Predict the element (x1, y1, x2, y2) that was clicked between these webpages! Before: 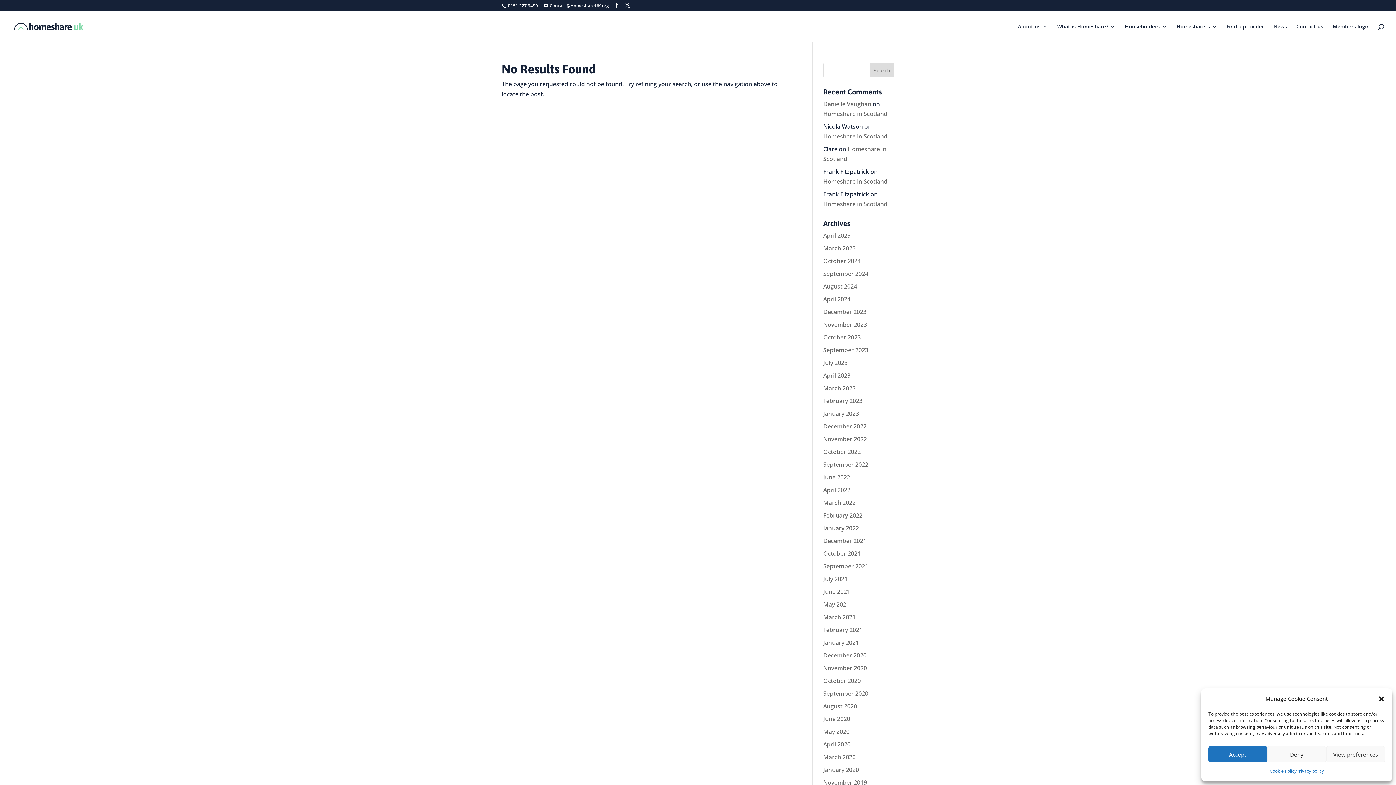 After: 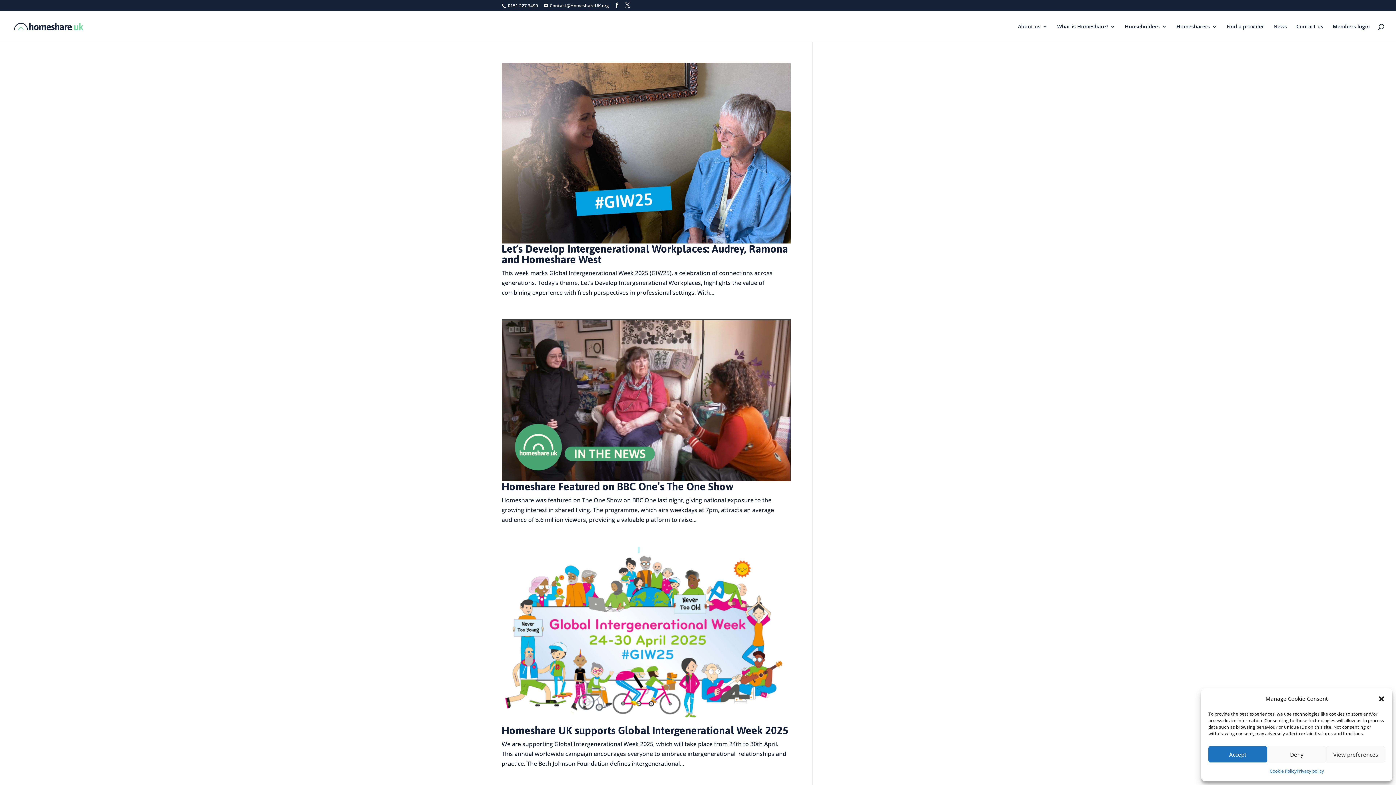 Action: bbox: (823, 257, 860, 265) label: October 2024